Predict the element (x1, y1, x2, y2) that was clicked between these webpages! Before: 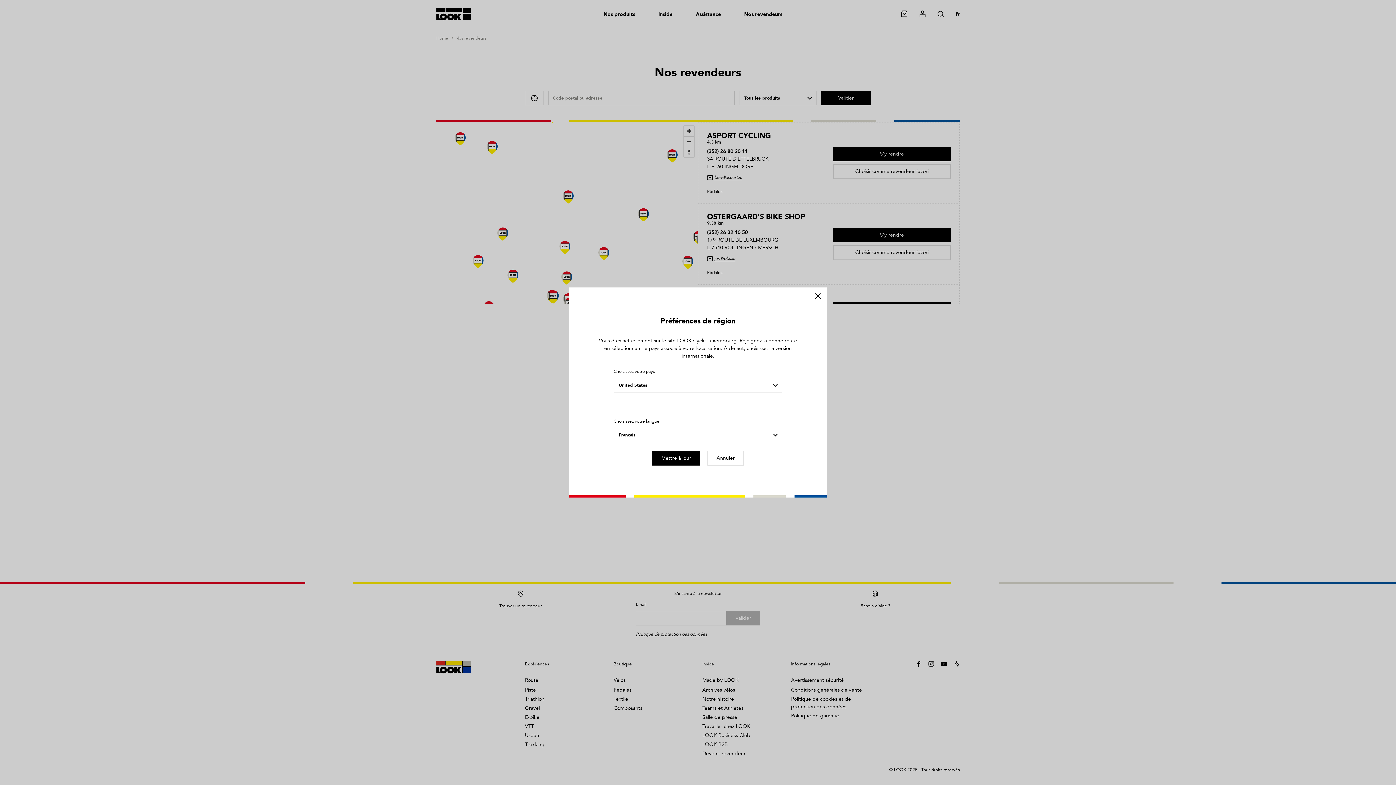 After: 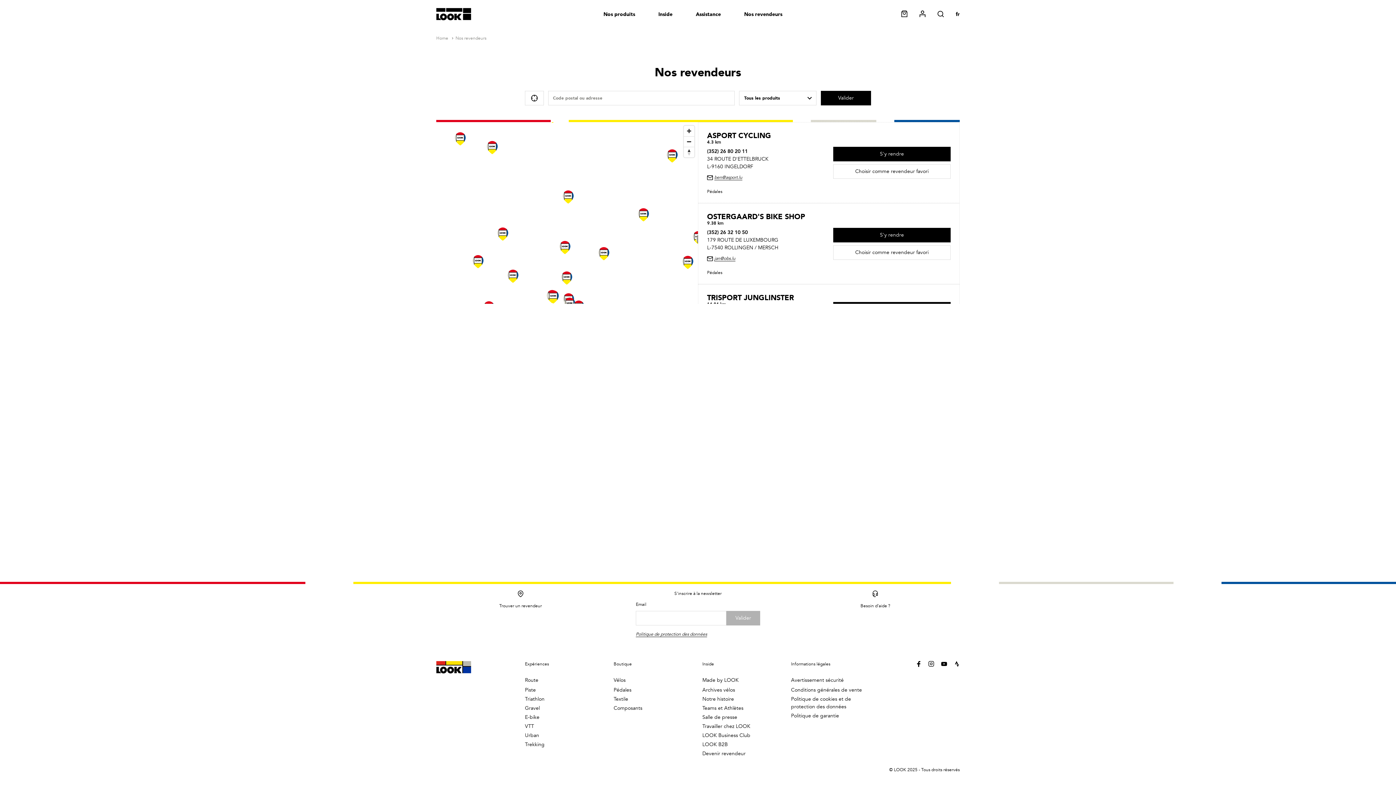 Action: bbox: (809, 287, 826, 305) label: Fermer